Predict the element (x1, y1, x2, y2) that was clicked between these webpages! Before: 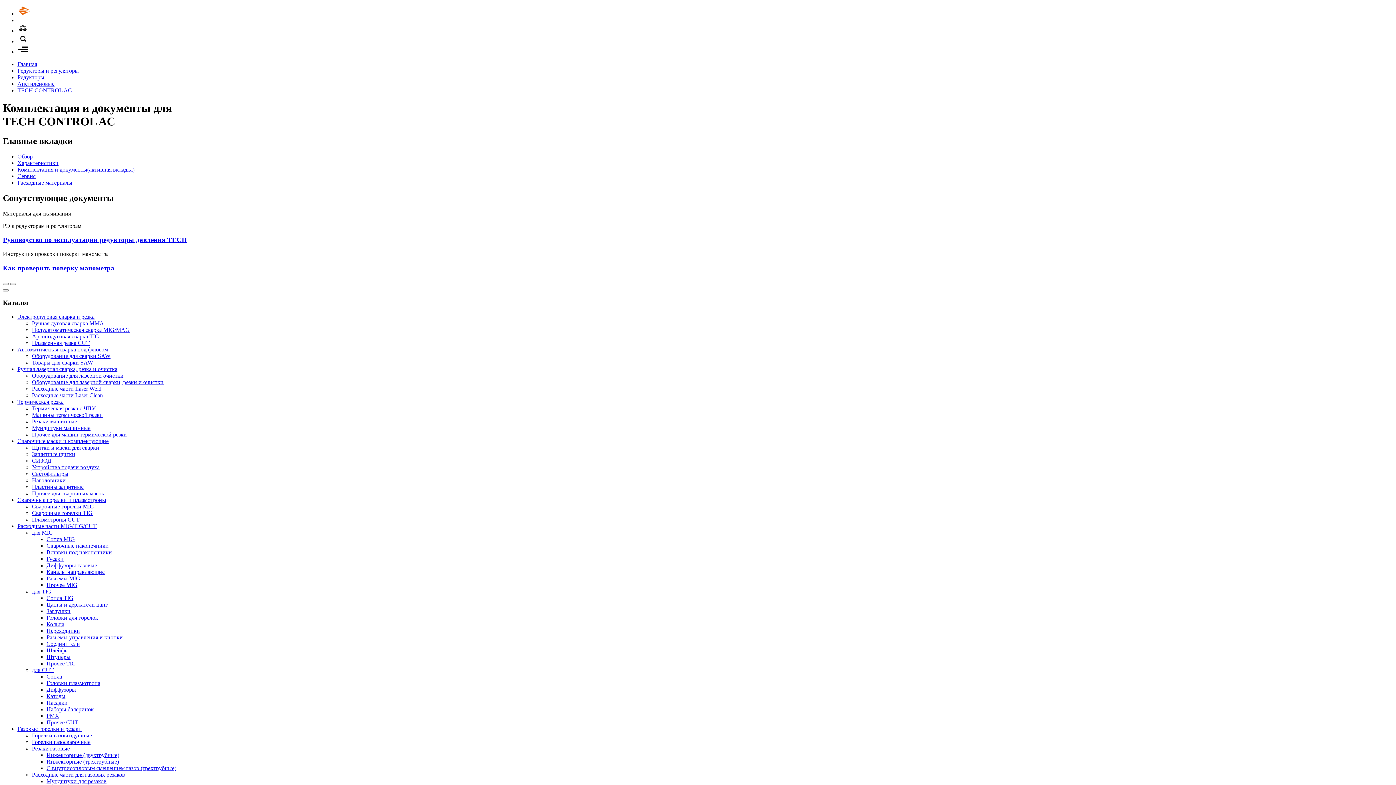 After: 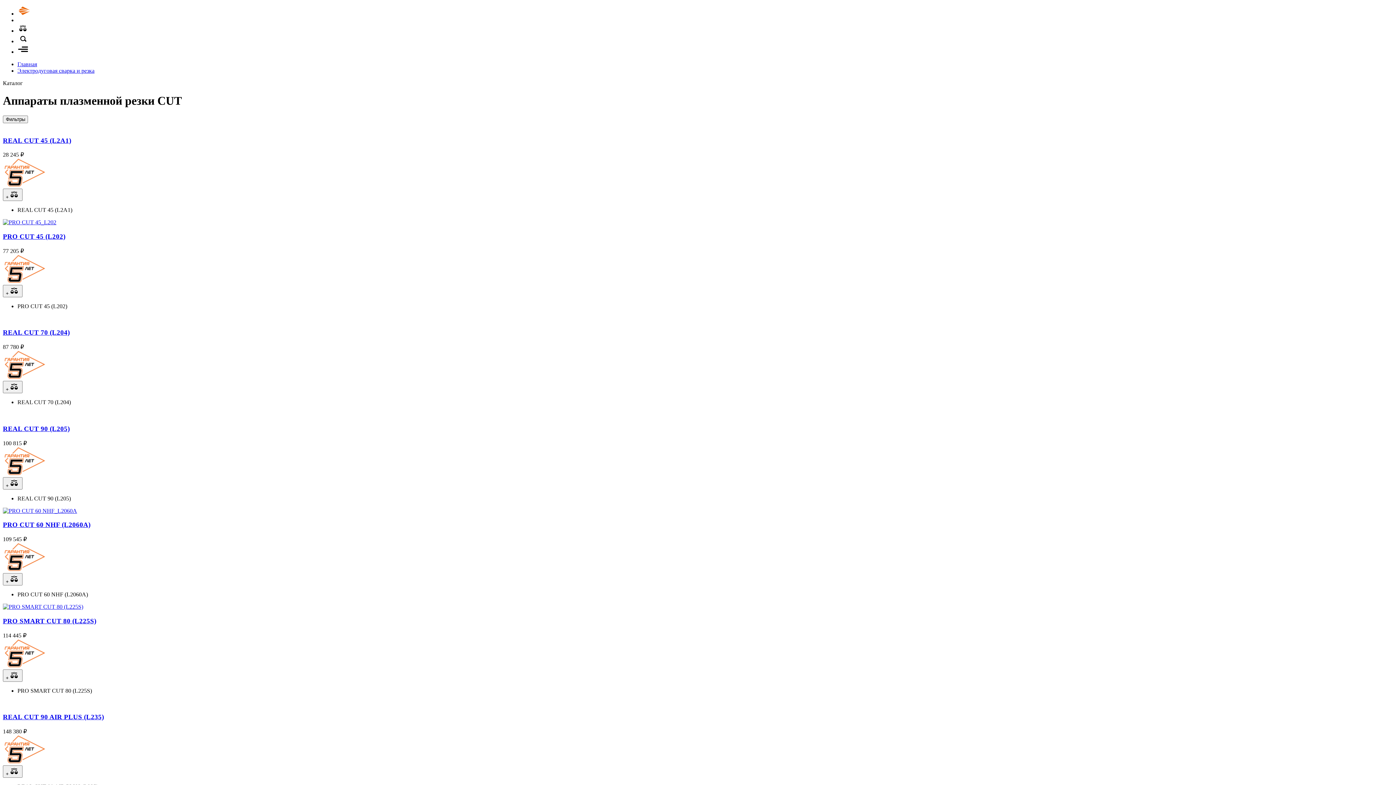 Action: bbox: (32, 339, 89, 346) label: Плазменная резка CUT